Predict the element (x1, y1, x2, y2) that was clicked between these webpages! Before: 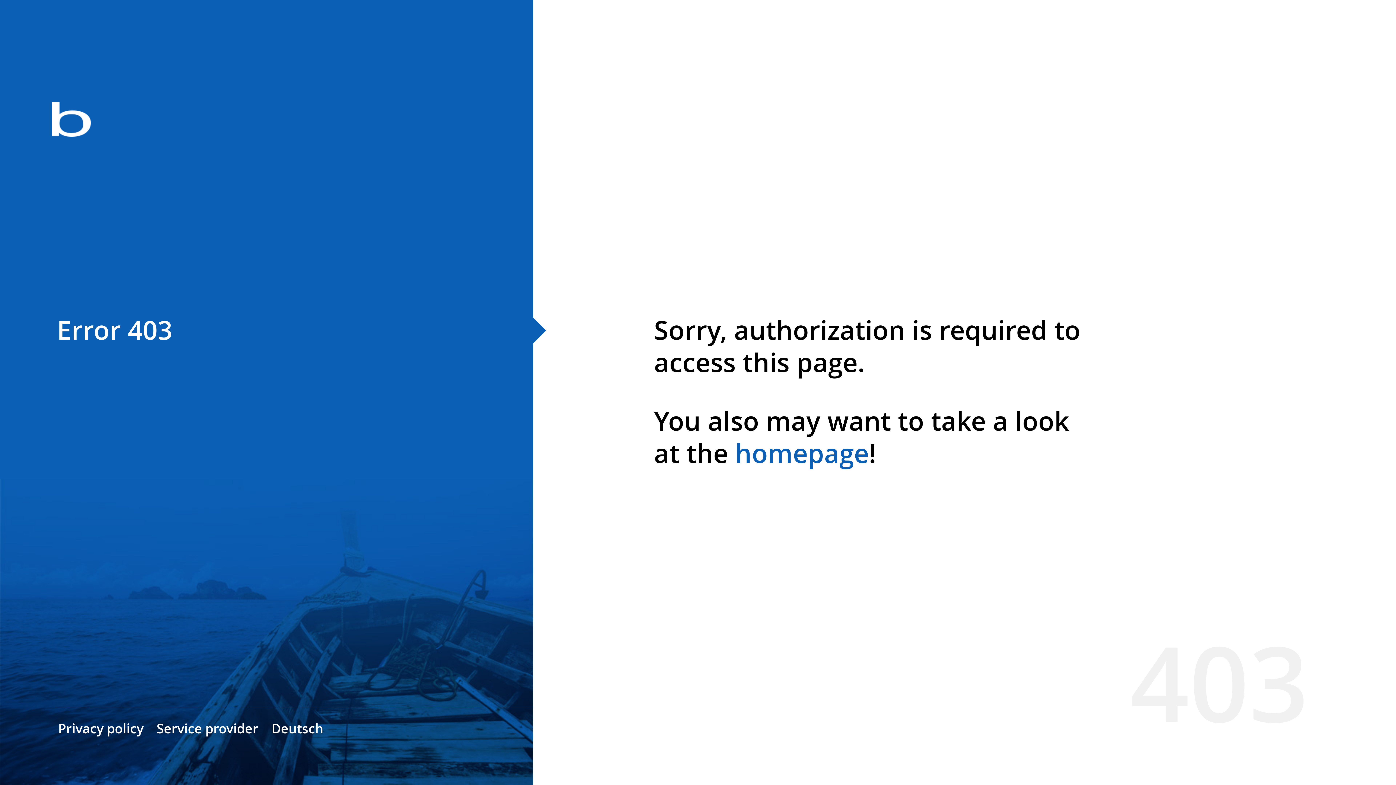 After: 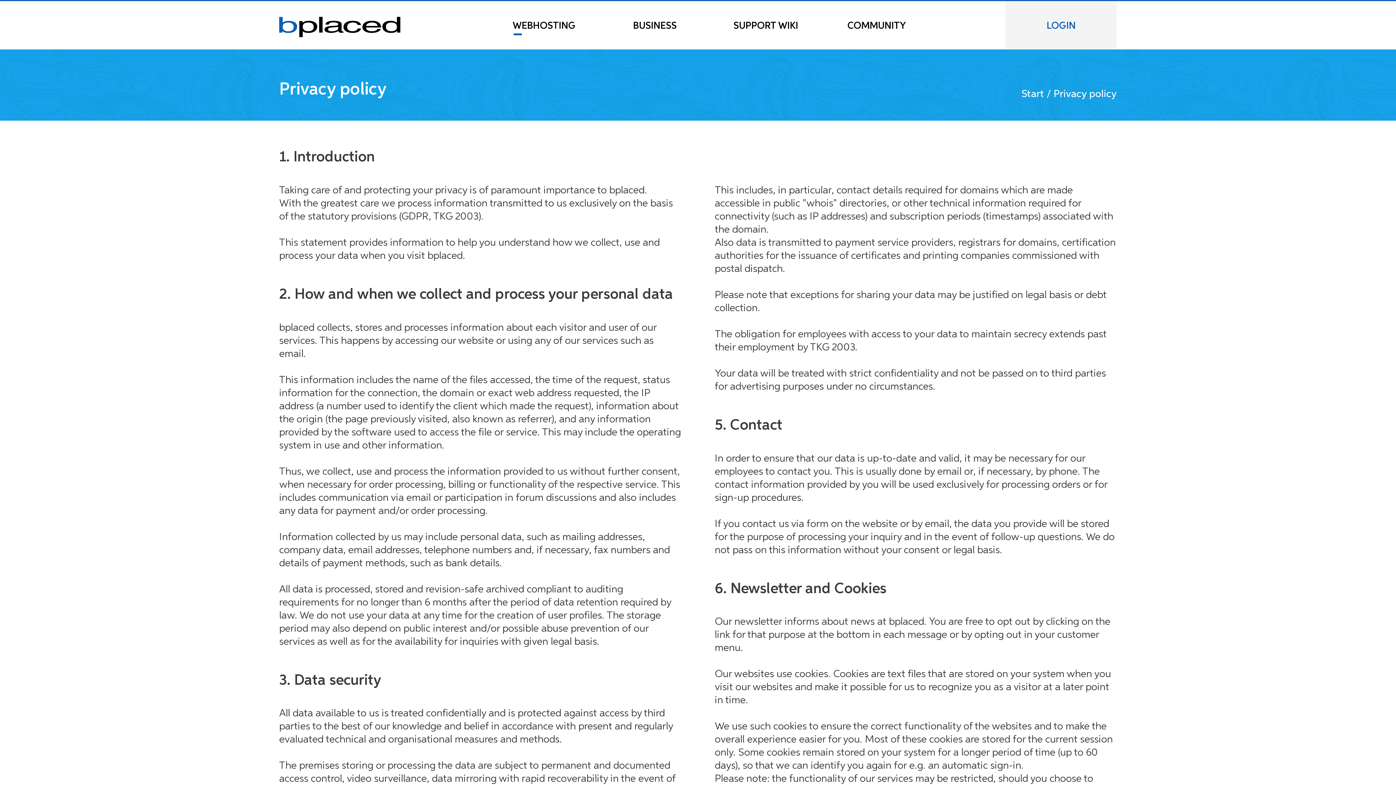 Action: bbox: (58, 720, 143, 737) label: Privacy policy